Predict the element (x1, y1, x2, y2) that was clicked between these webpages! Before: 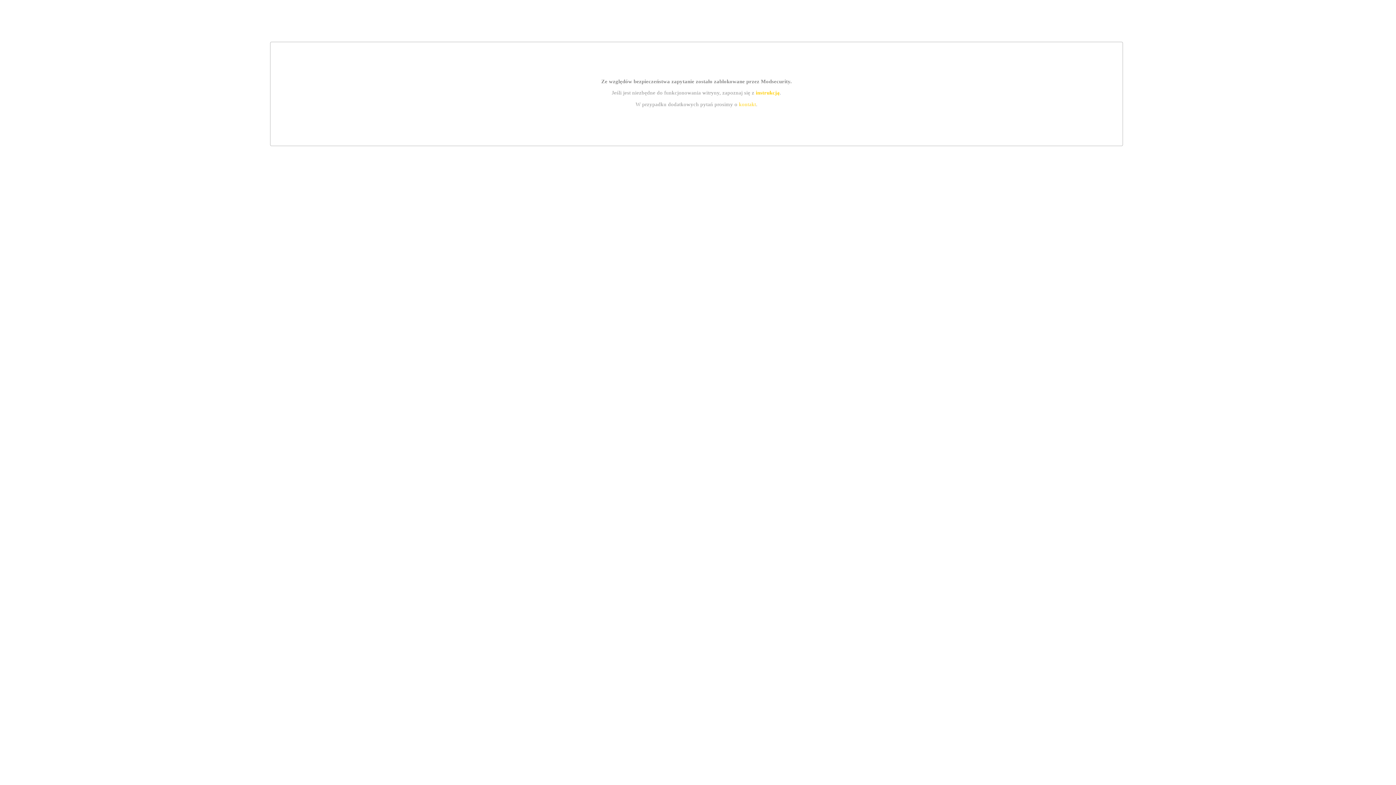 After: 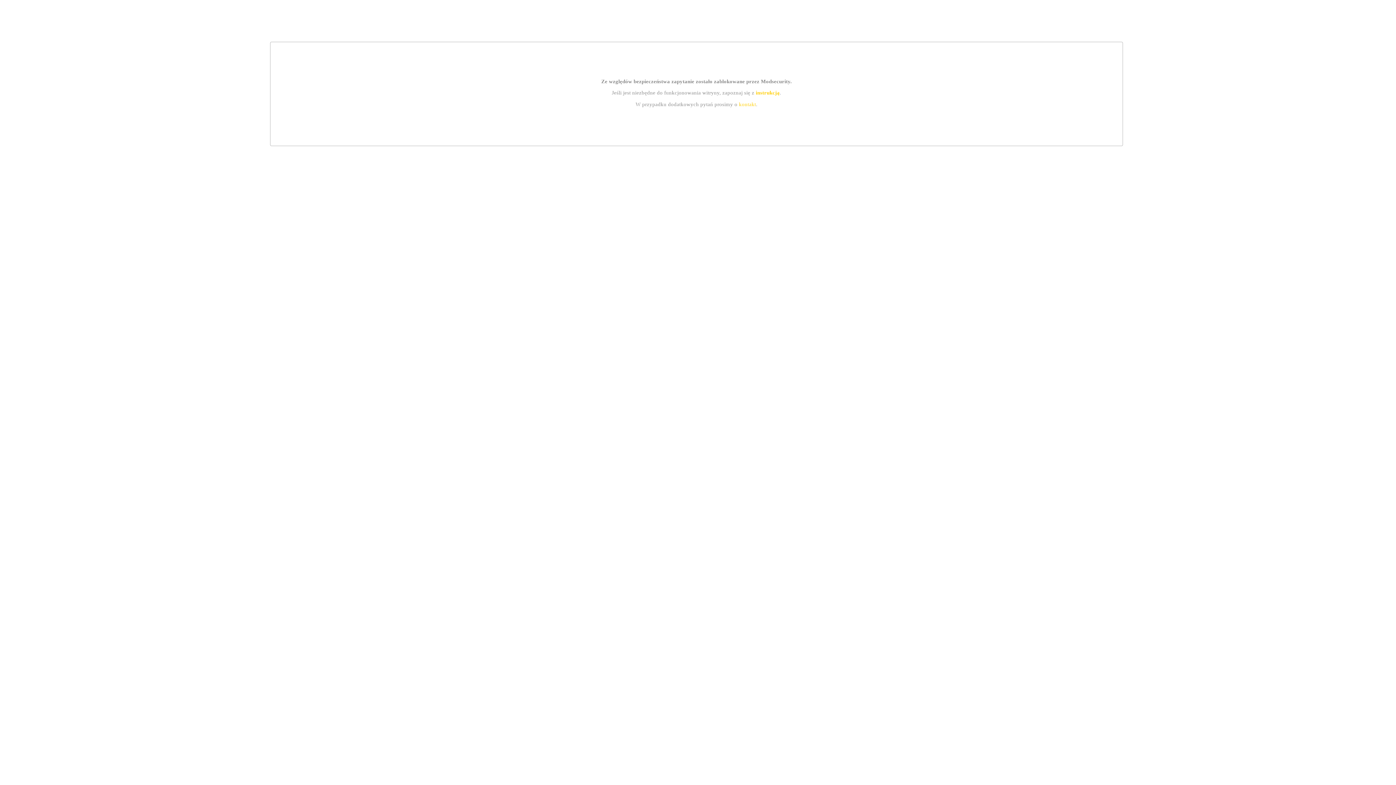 Action: label: instrukcją bbox: (755, 89, 779, 95)